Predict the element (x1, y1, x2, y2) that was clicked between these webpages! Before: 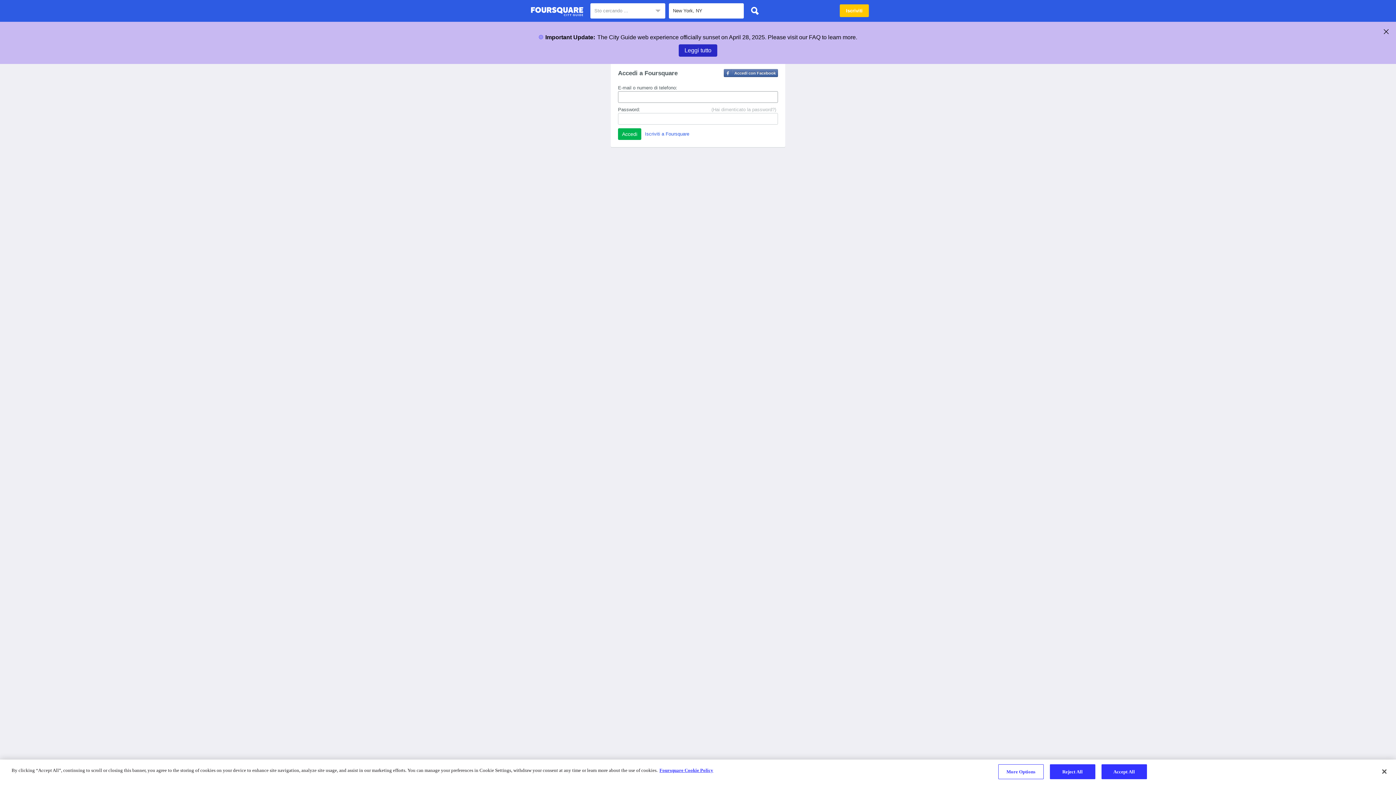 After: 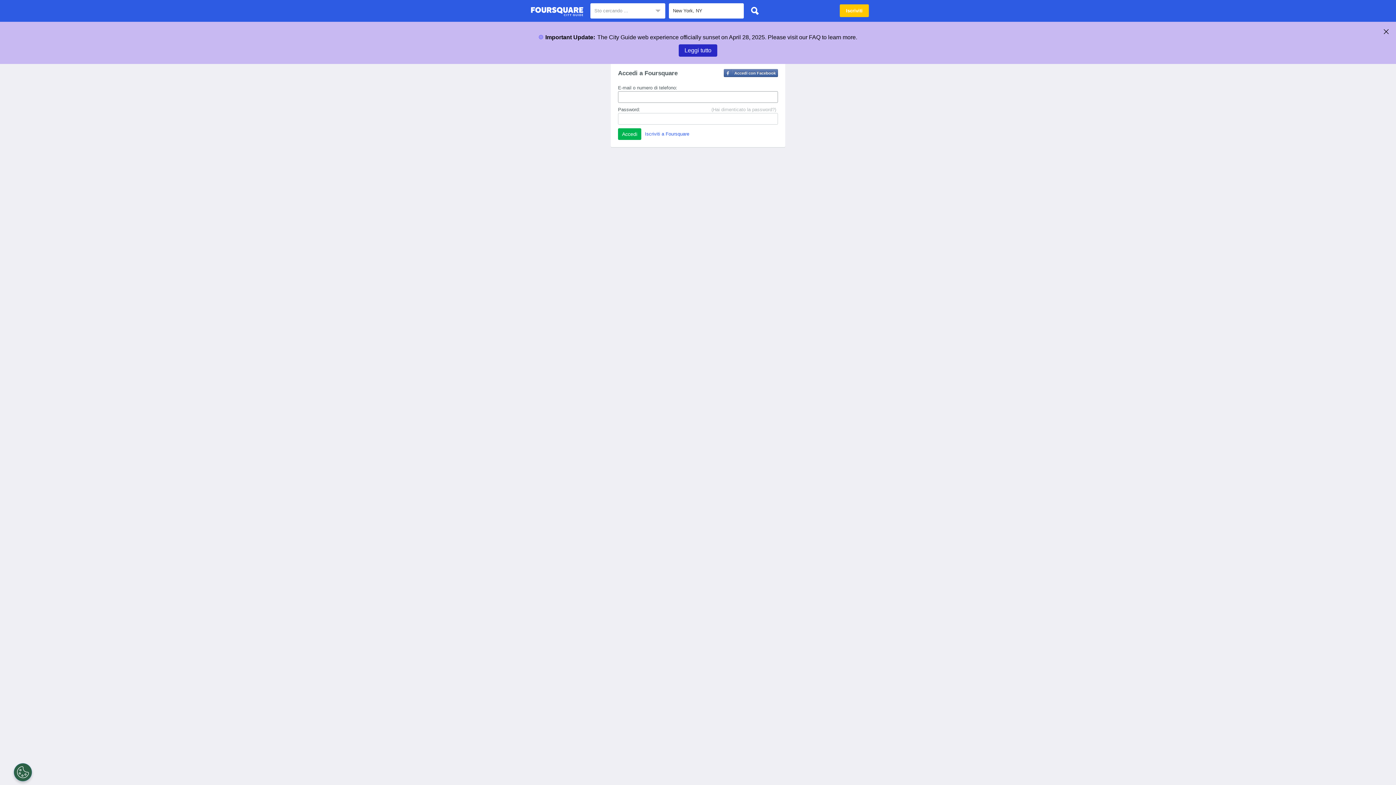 Action: bbox: (747, 3, 762, 18)